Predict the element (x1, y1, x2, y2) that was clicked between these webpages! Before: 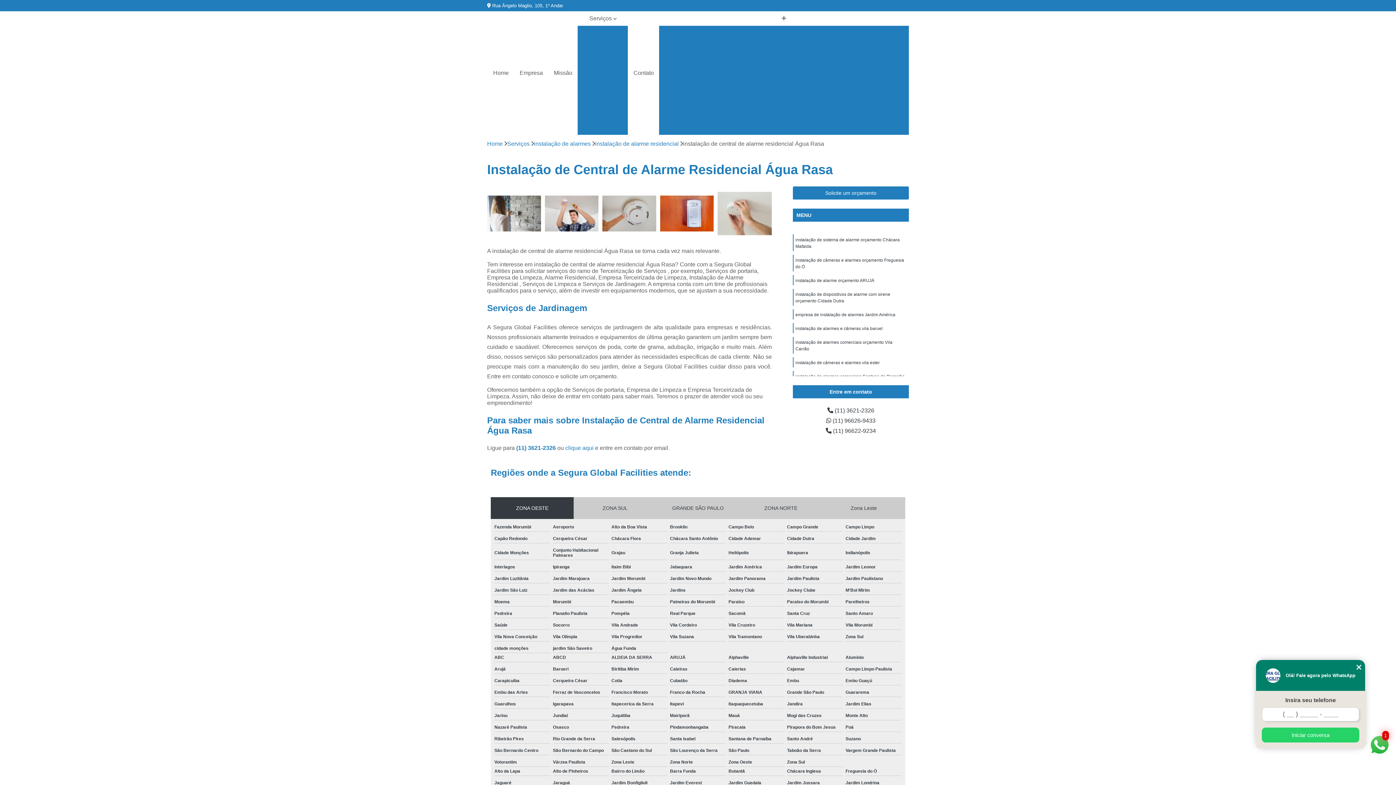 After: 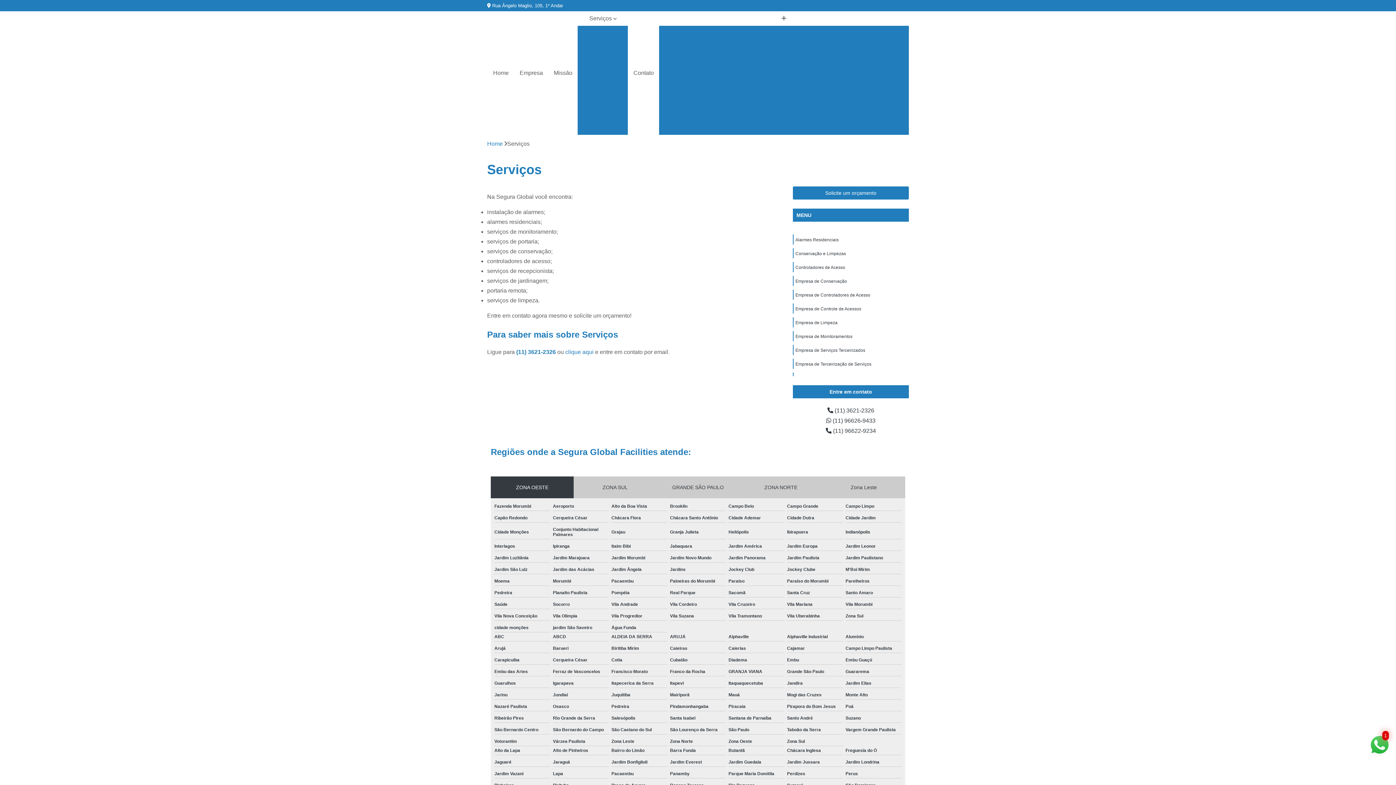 Action: bbox: (577, 11, 628, 25) label: Serviços